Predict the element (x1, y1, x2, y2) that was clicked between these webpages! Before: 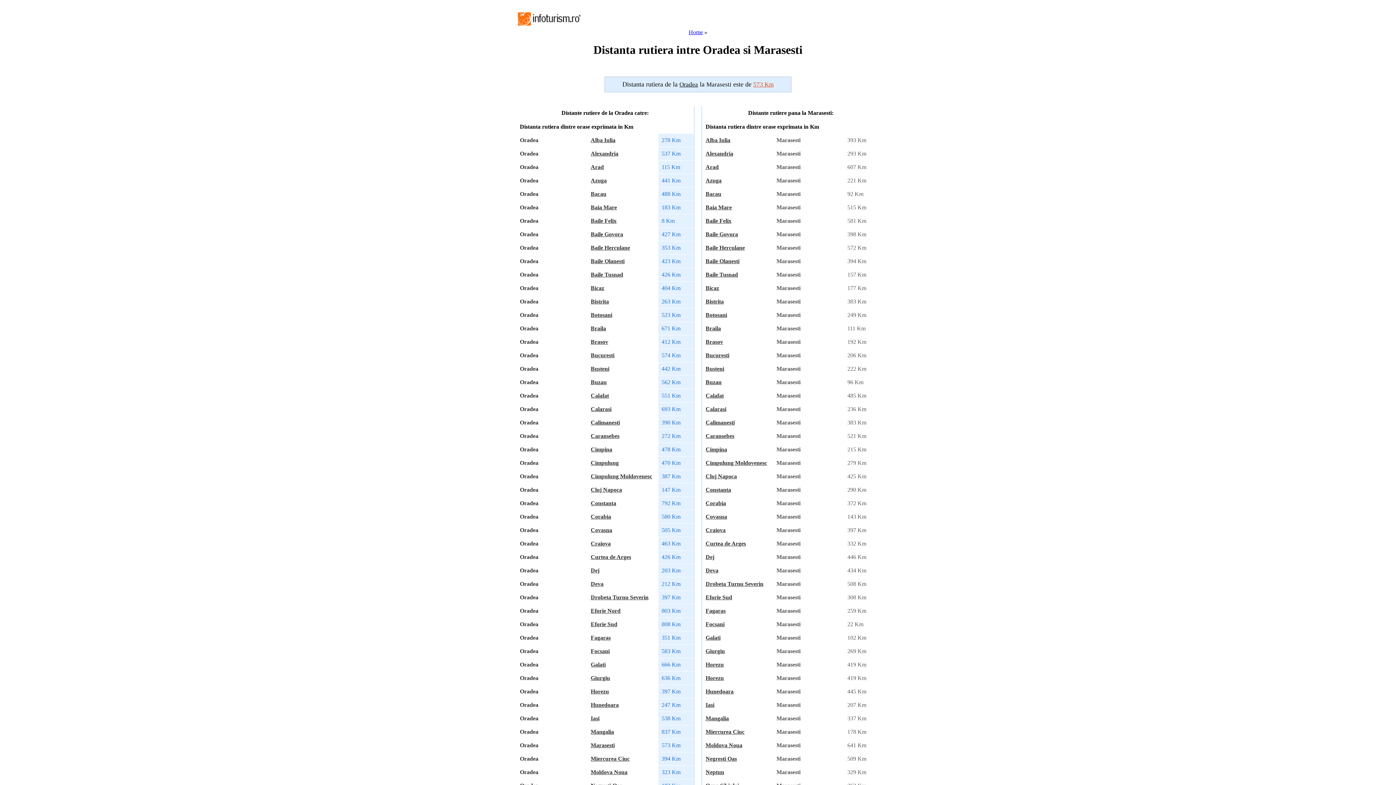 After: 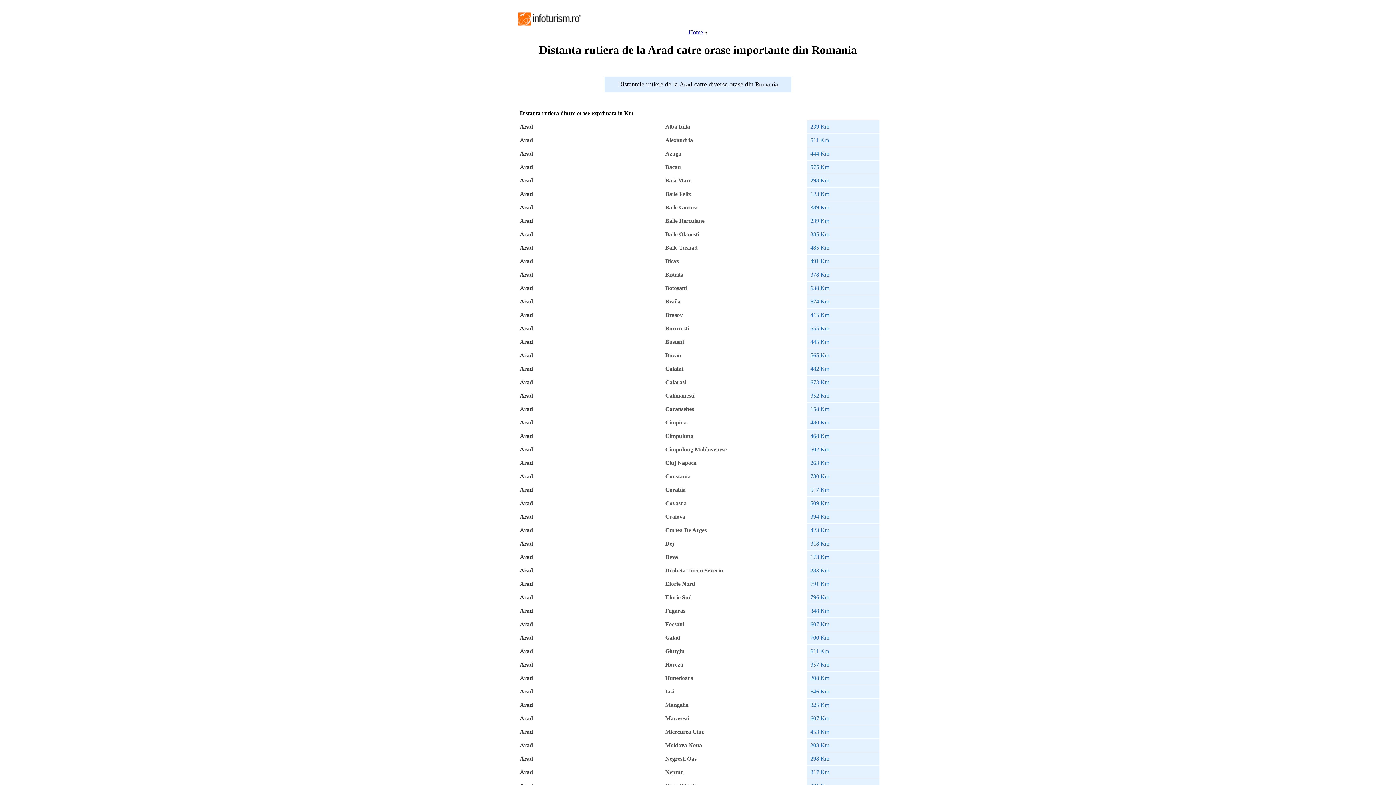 Action: label: Arad bbox: (705, 163, 718, 170)